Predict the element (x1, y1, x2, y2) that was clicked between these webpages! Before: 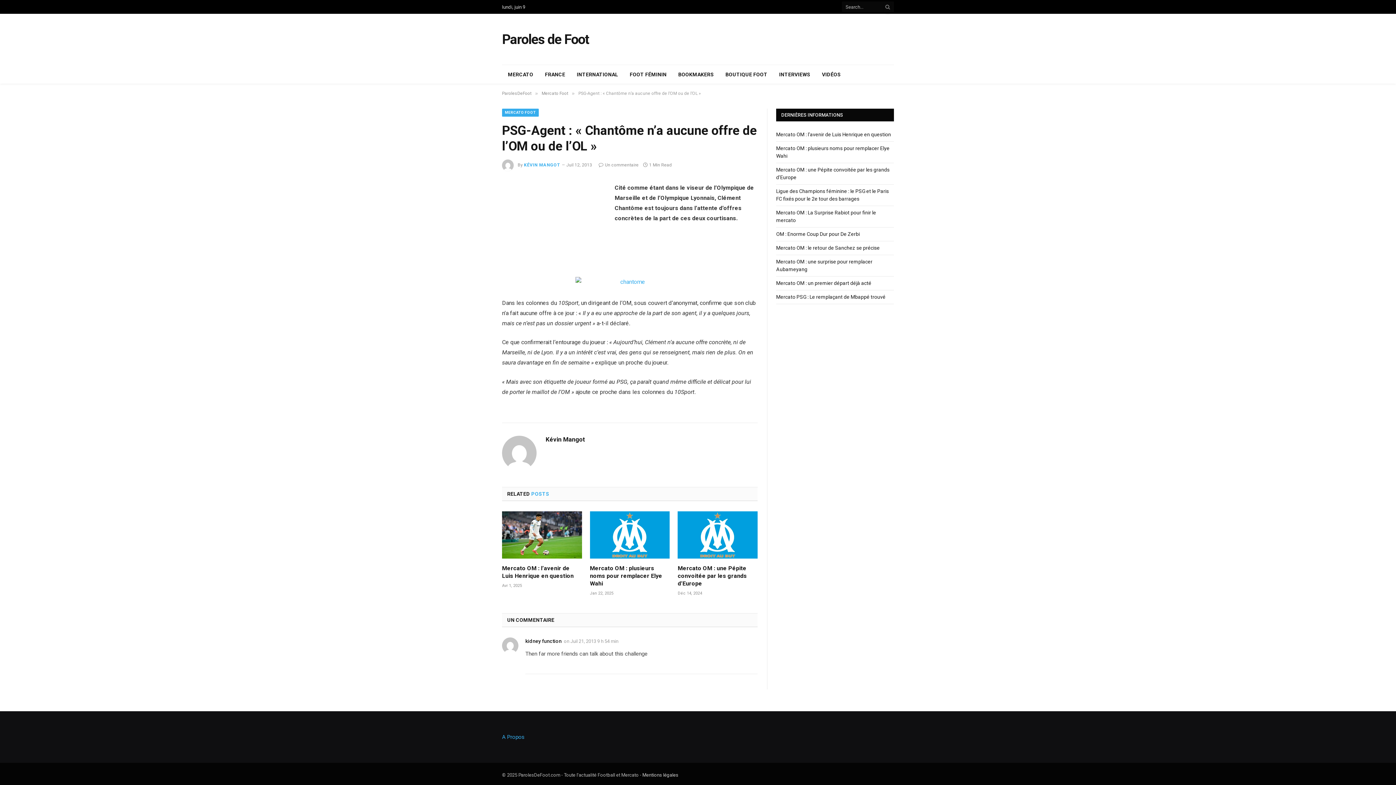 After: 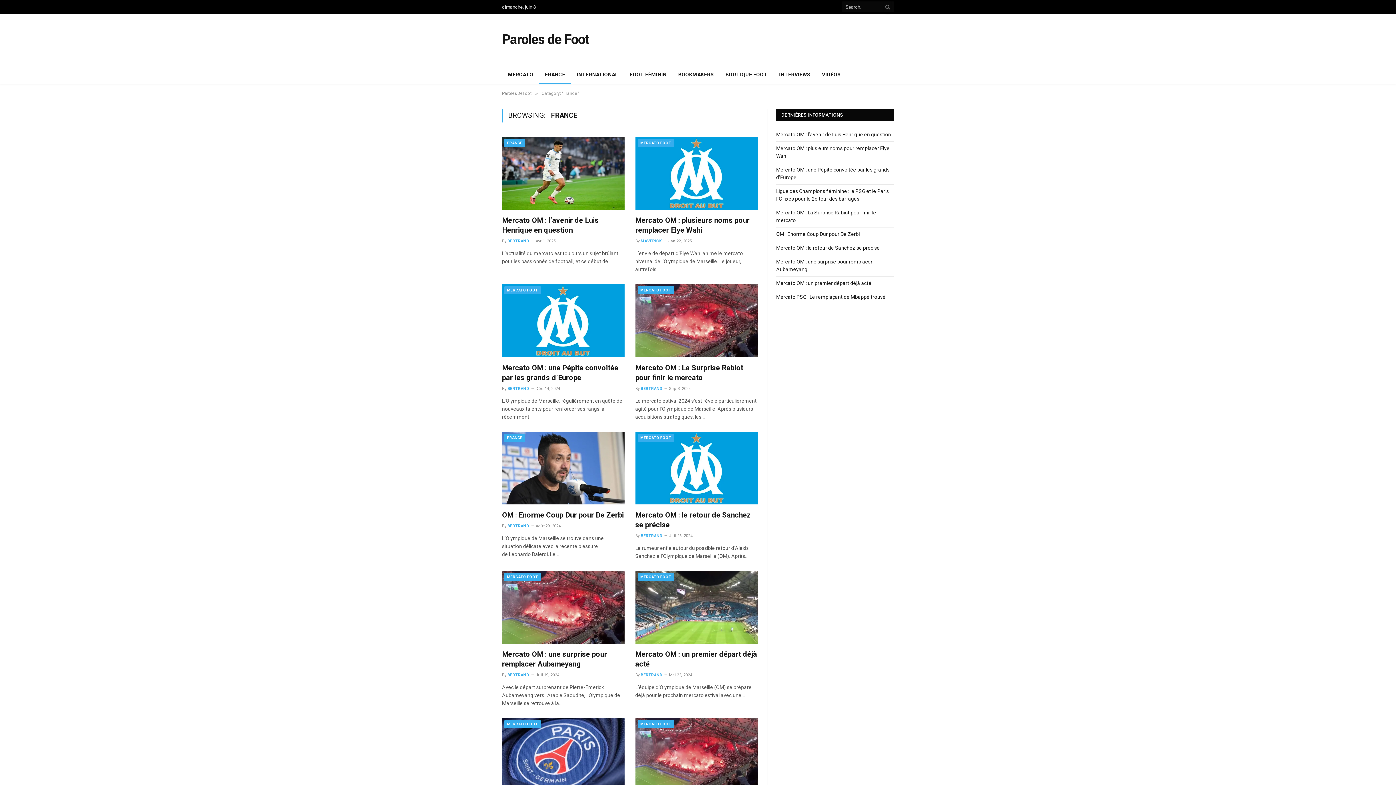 Action: bbox: (539, 65, 571, 83) label: FRANCE